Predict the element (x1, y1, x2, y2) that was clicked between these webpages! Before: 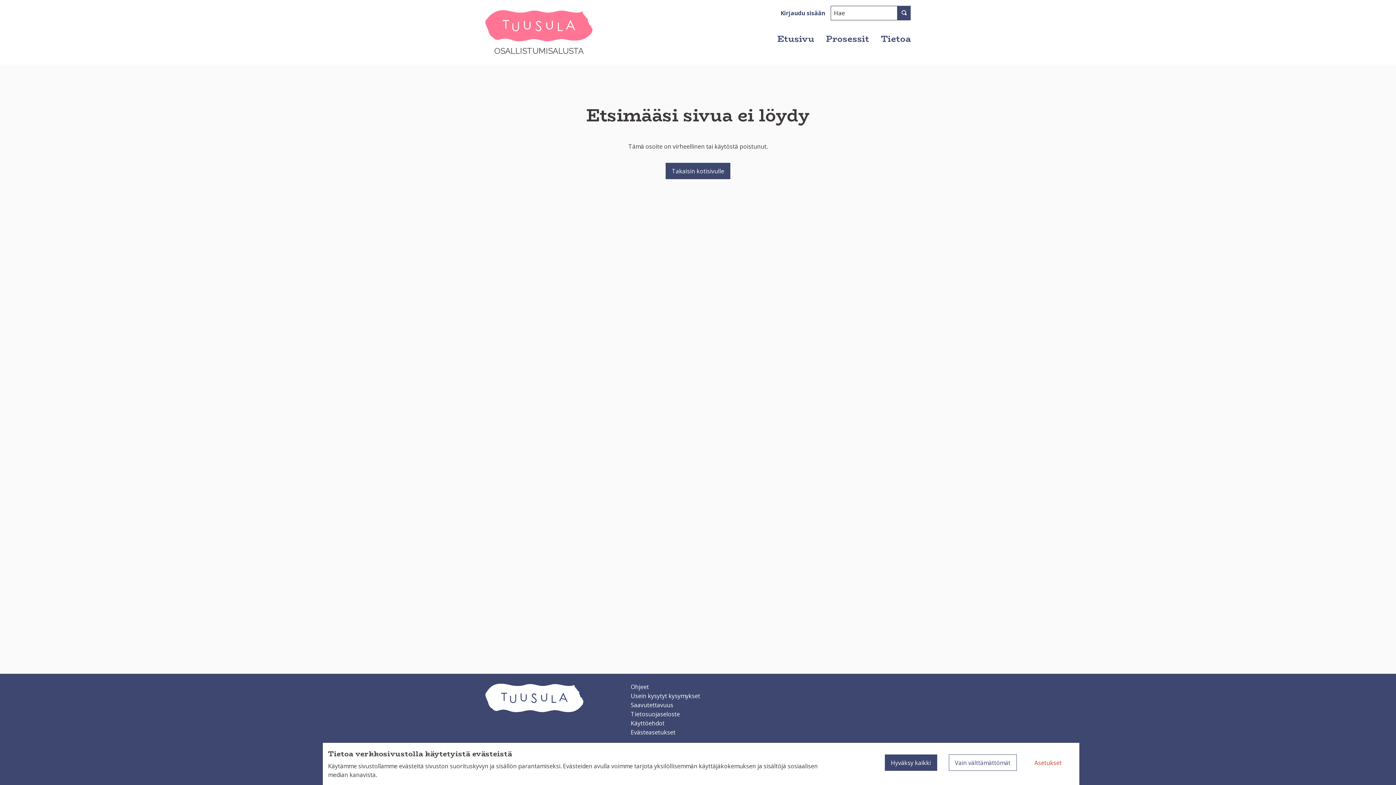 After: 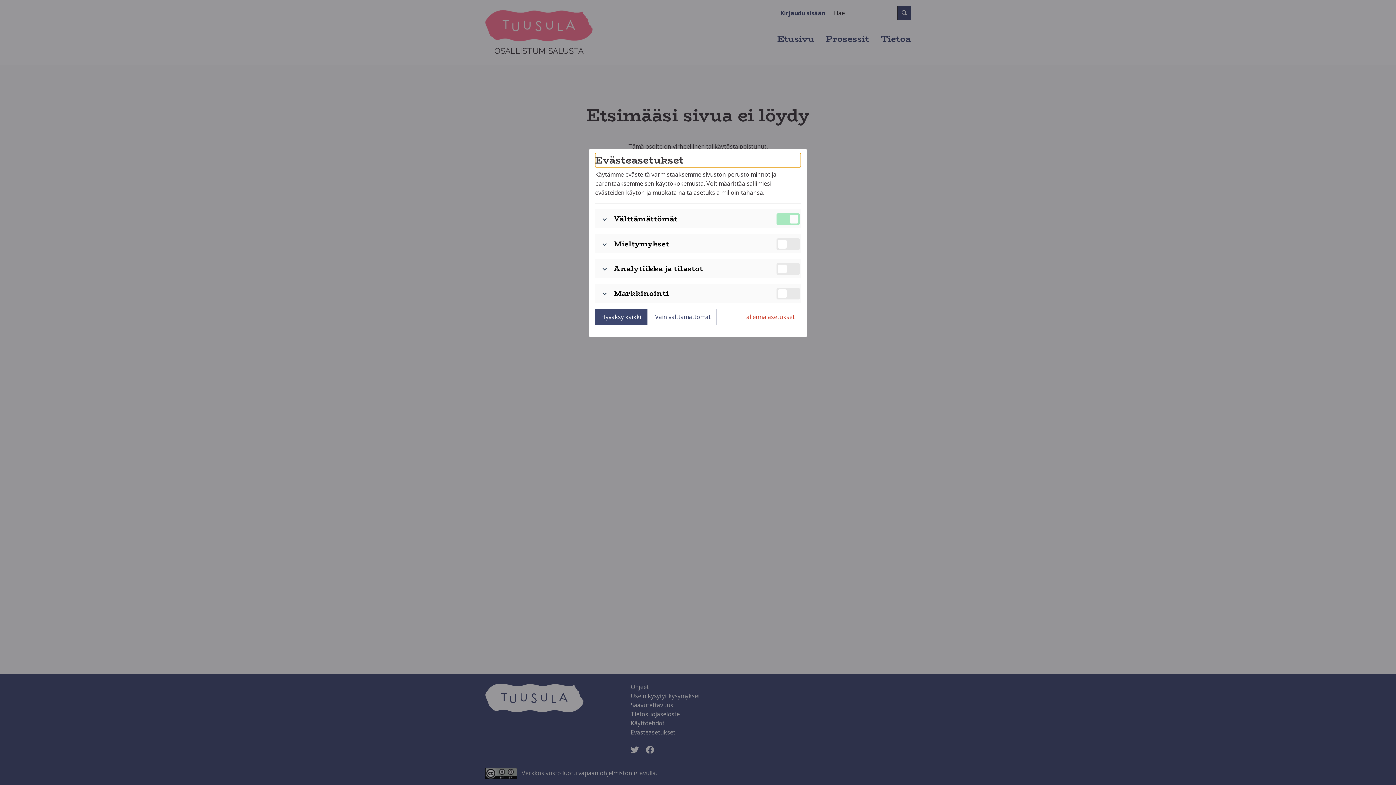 Action: label: Asetukset bbox: (1028, 754, 1068, 771)